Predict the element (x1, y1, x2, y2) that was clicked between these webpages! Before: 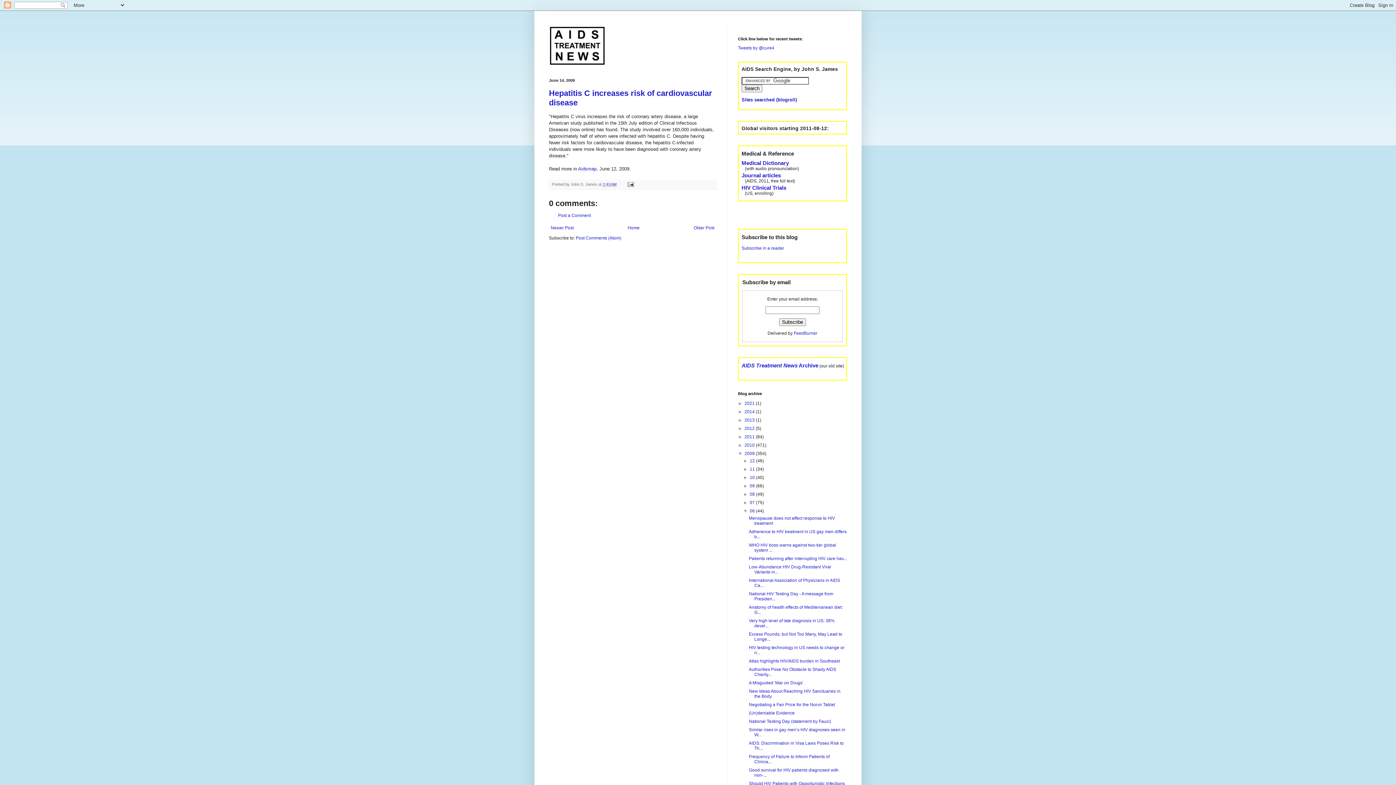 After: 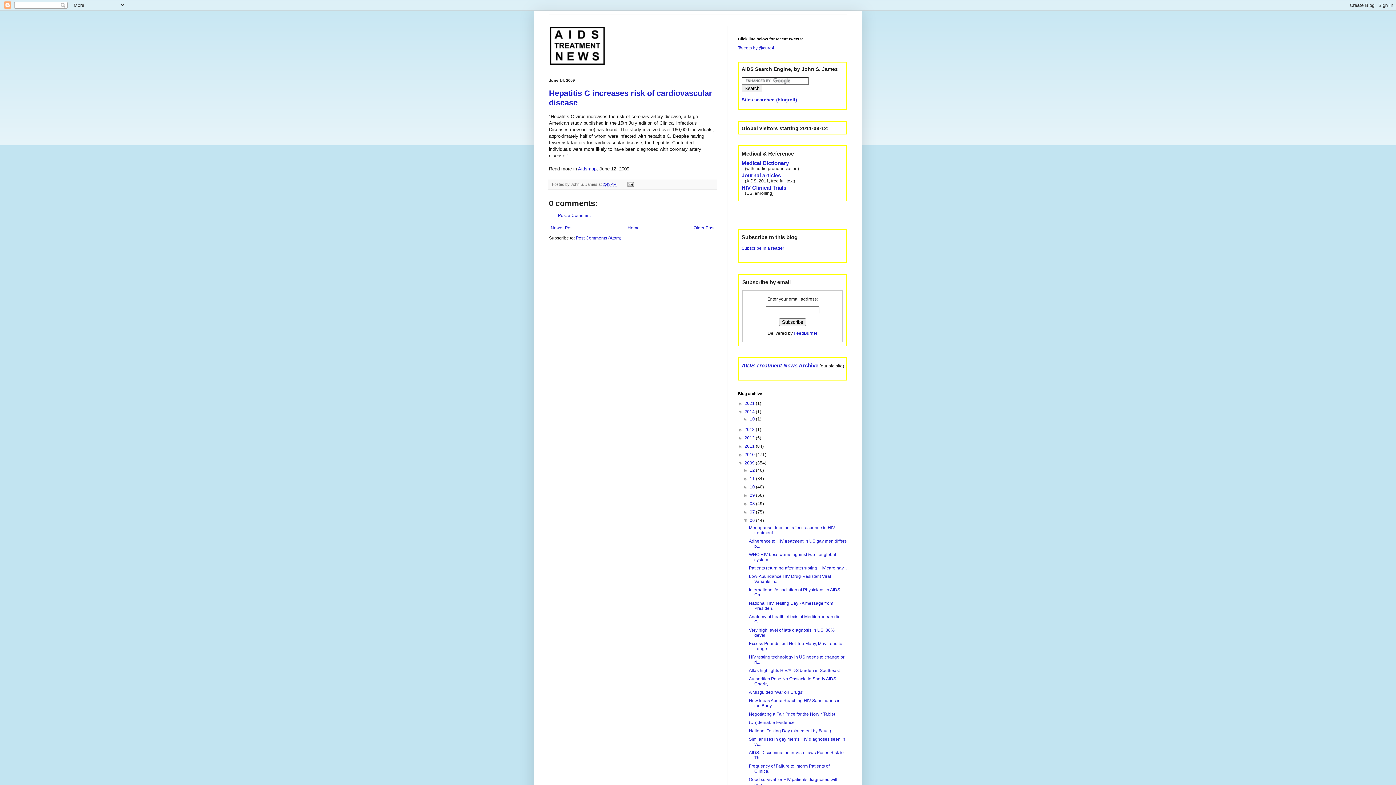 Action: bbox: (738, 409, 744, 414) label: ►  